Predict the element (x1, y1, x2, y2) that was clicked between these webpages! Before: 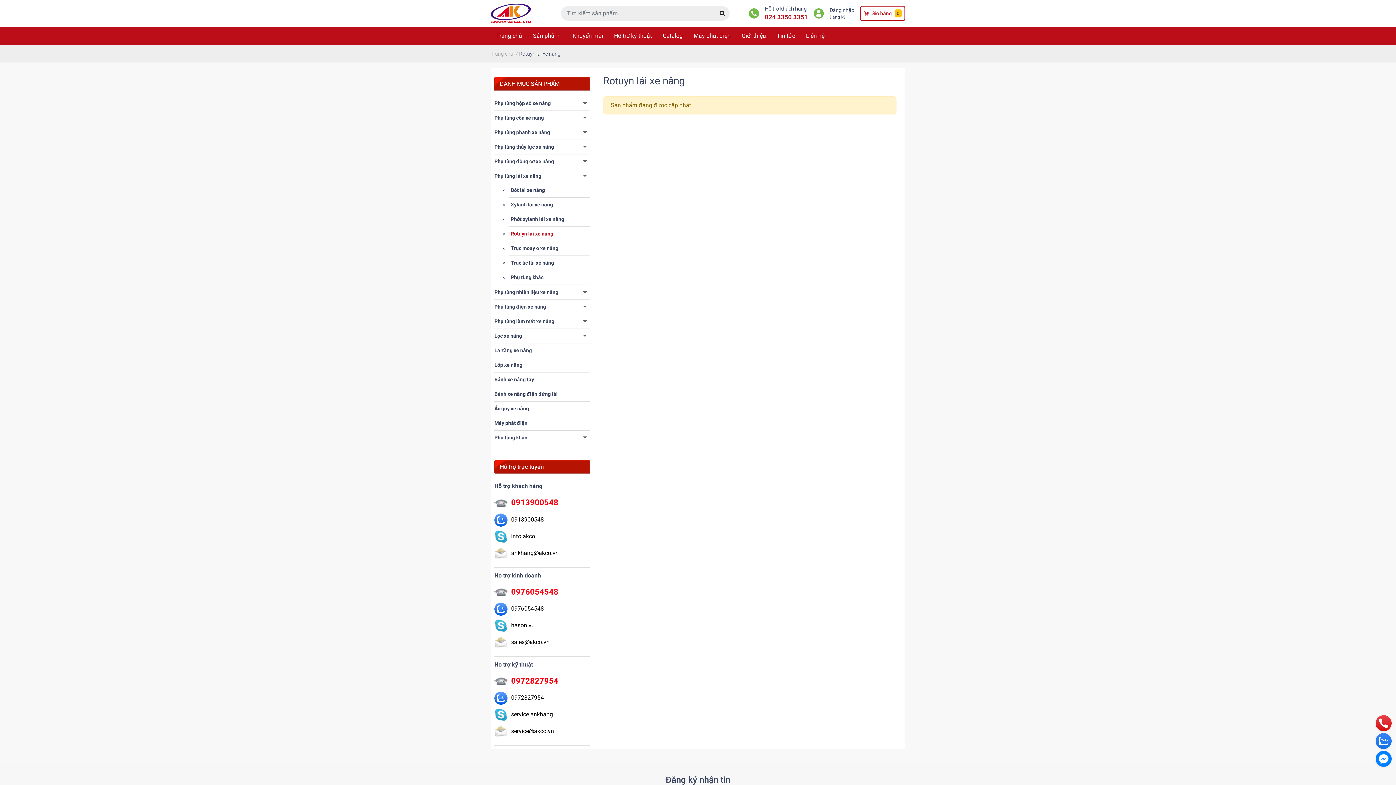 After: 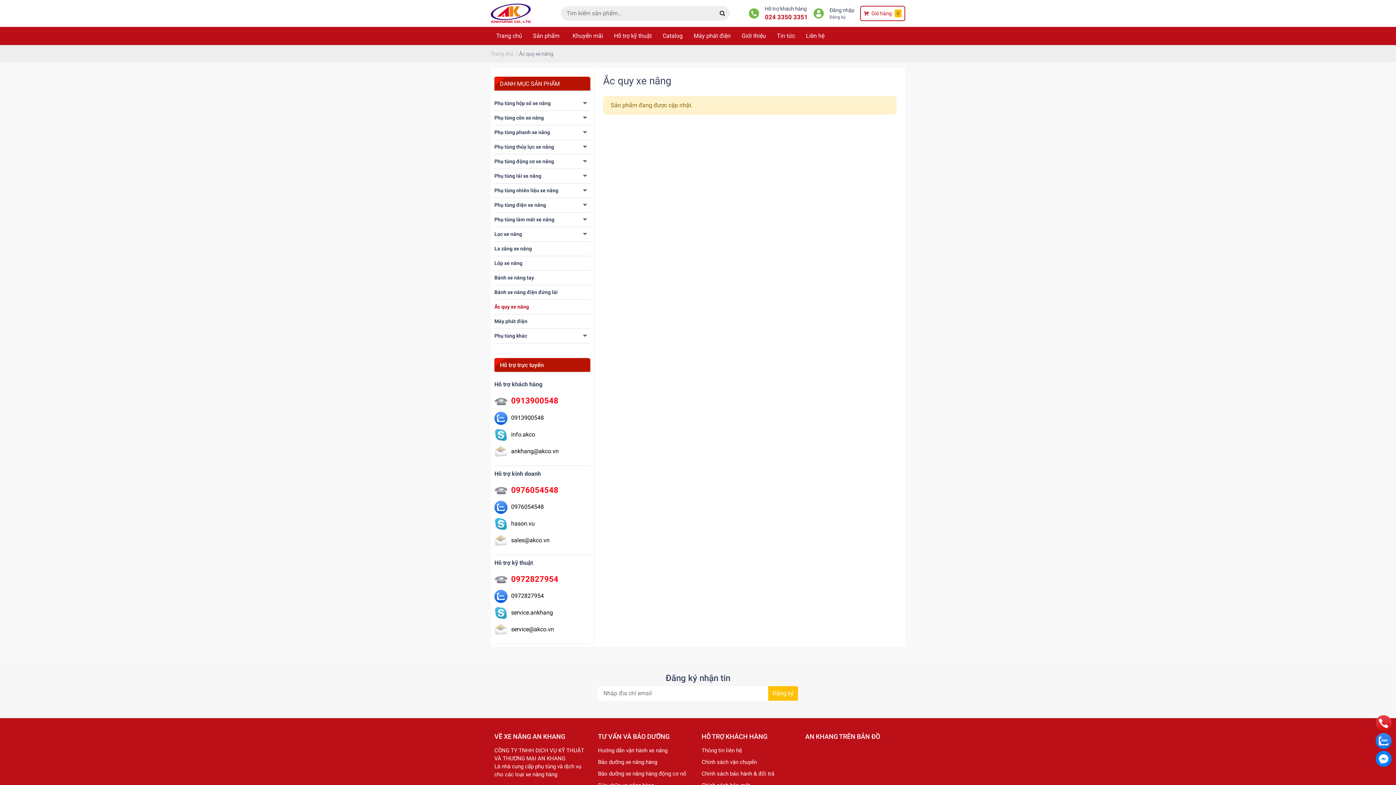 Action: bbox: (494, 401, 590, 416) label: Ắc quy xe nâng